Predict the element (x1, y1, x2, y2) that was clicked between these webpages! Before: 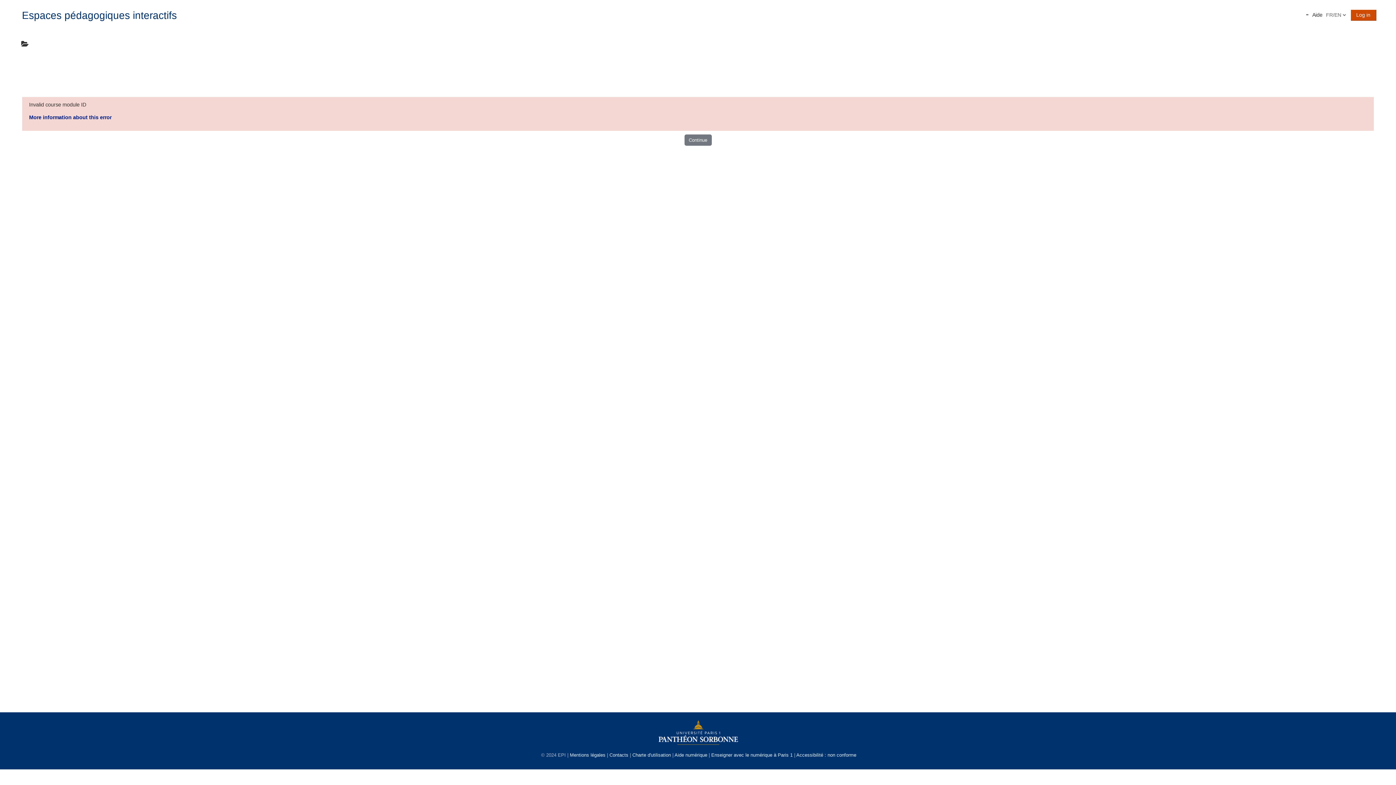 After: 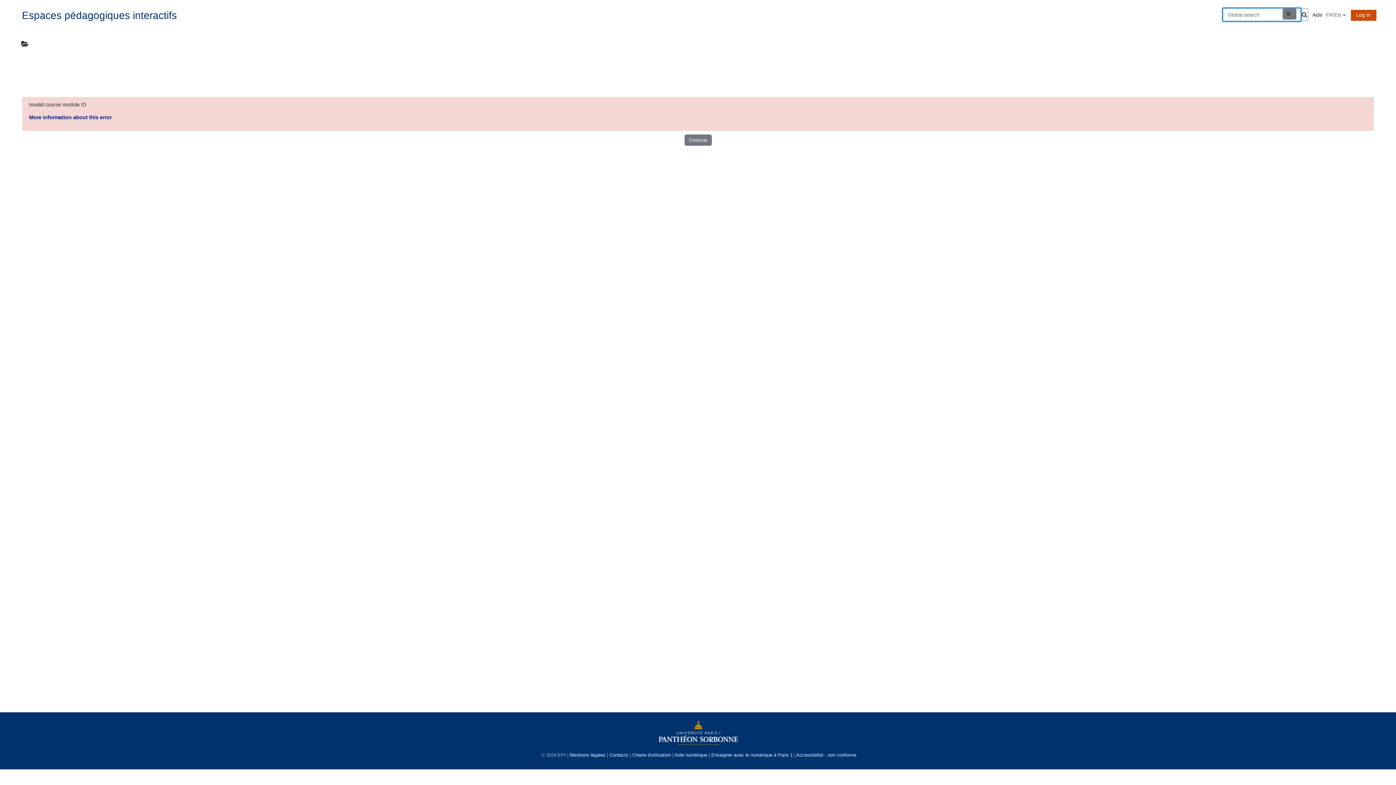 Action: label: Toggle search input bbox: (1306, 14, 1308, 15)